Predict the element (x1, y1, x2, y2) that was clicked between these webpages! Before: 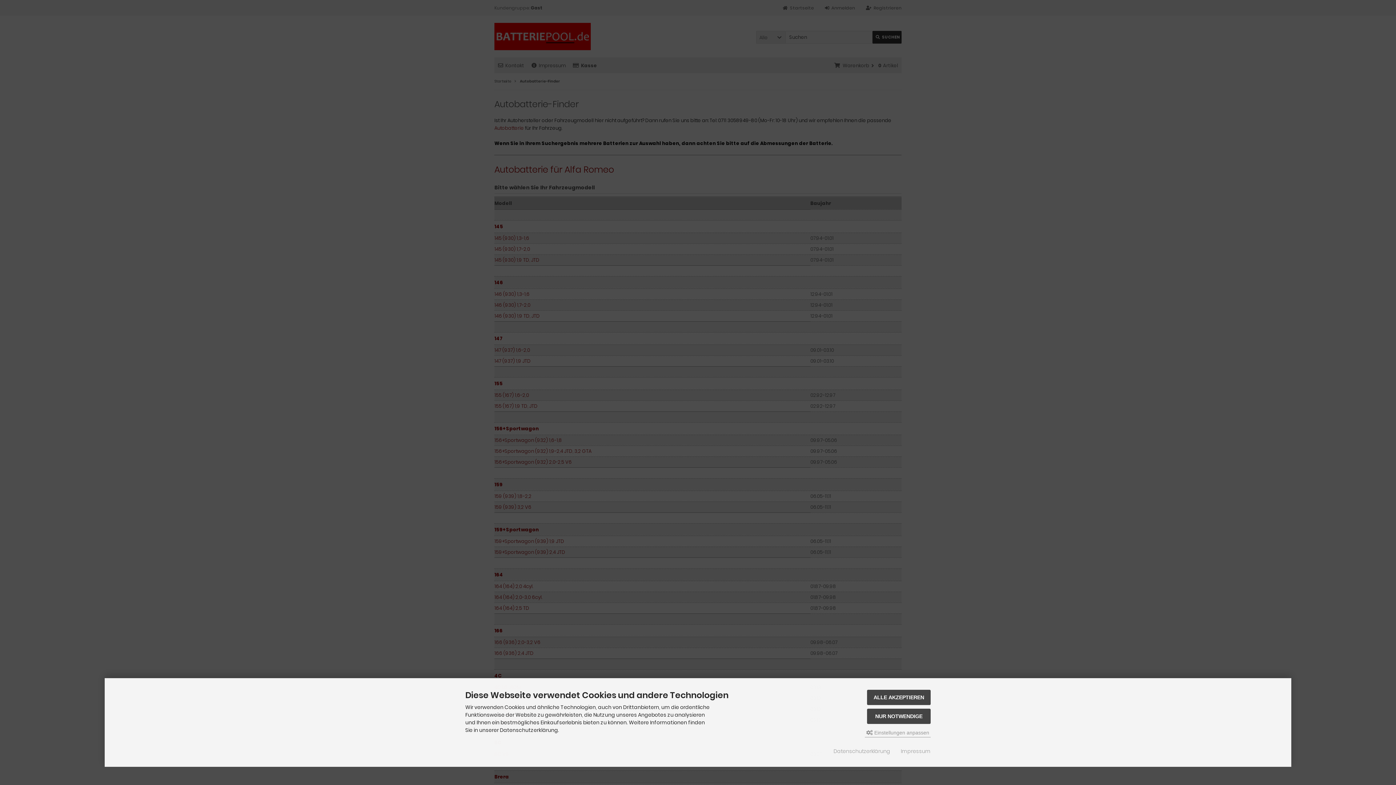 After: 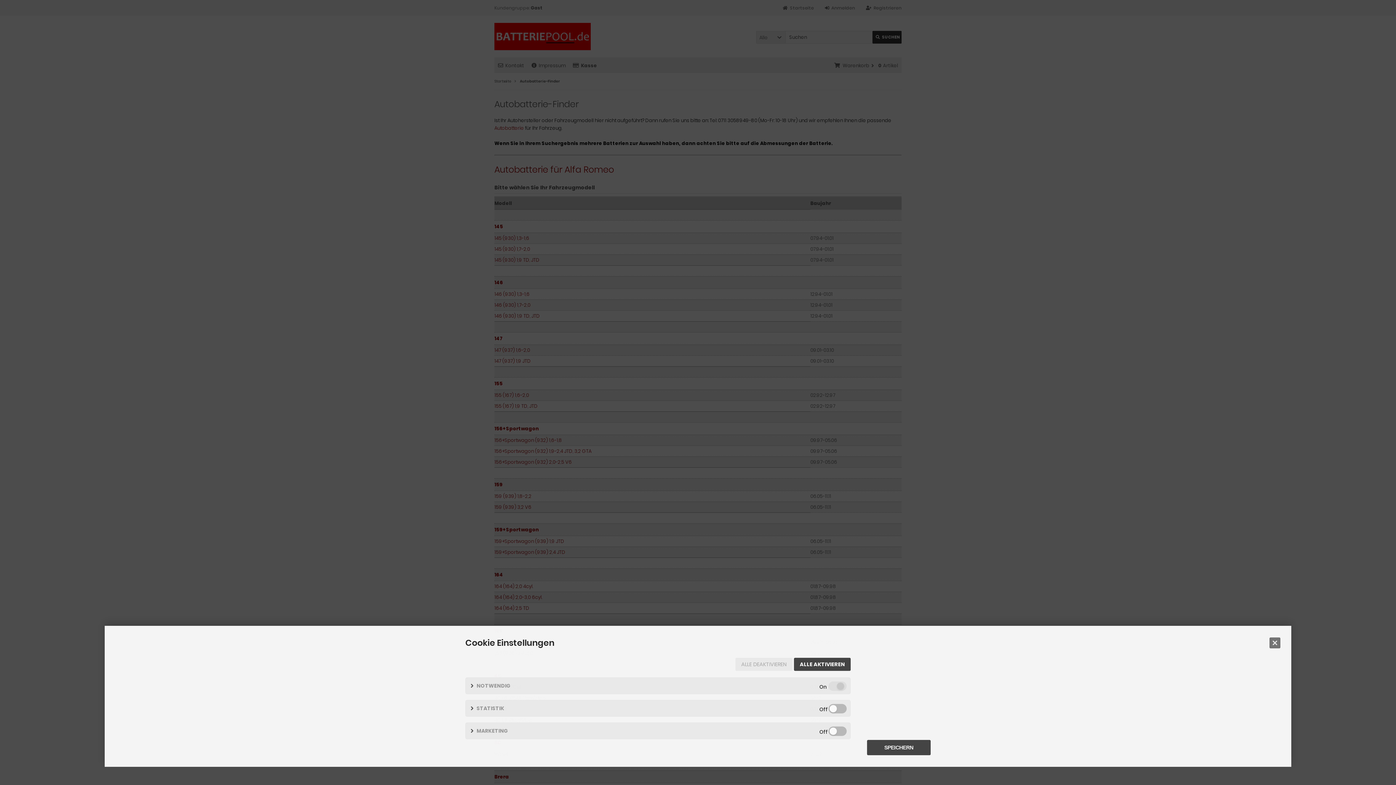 Action: bbox: (865, 728, 930, 737) label:  Einstellungen anpassen